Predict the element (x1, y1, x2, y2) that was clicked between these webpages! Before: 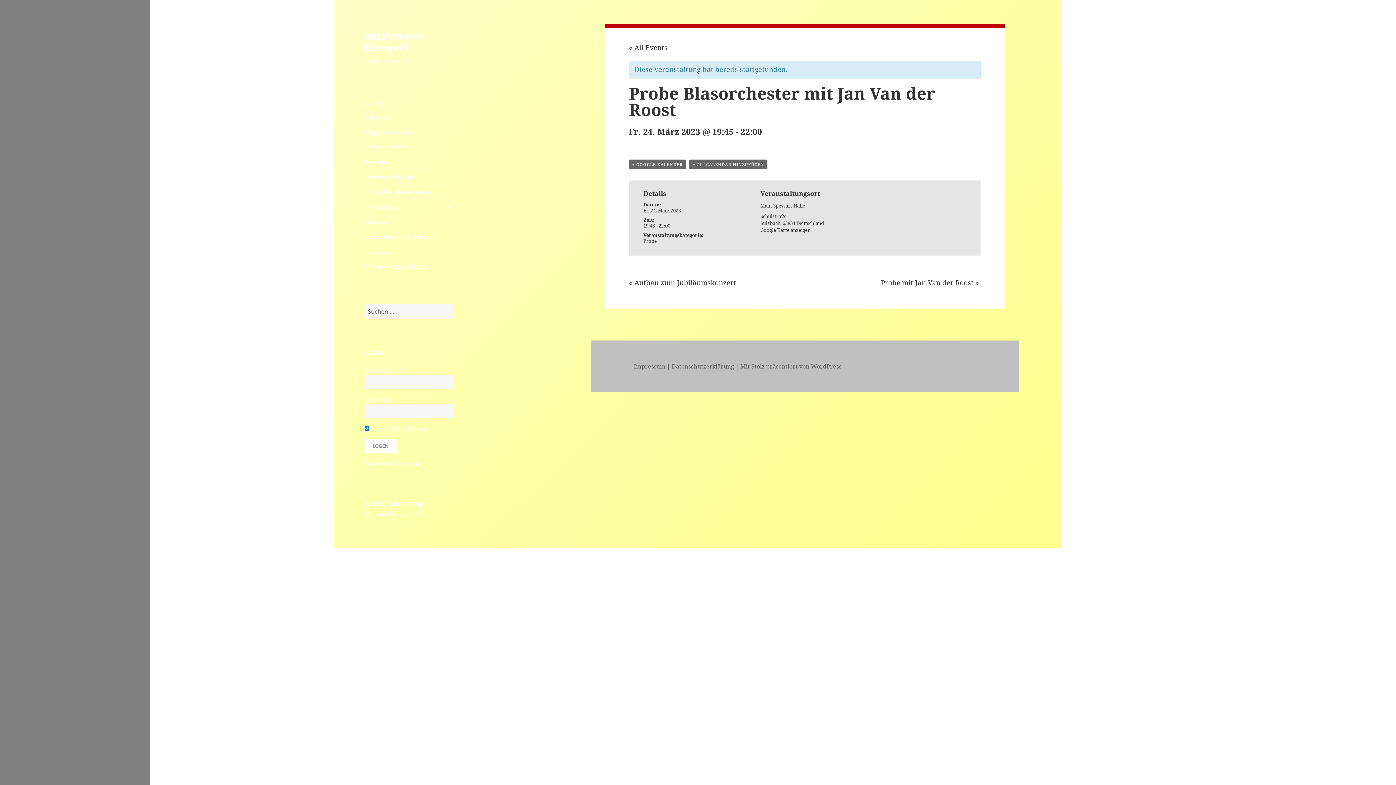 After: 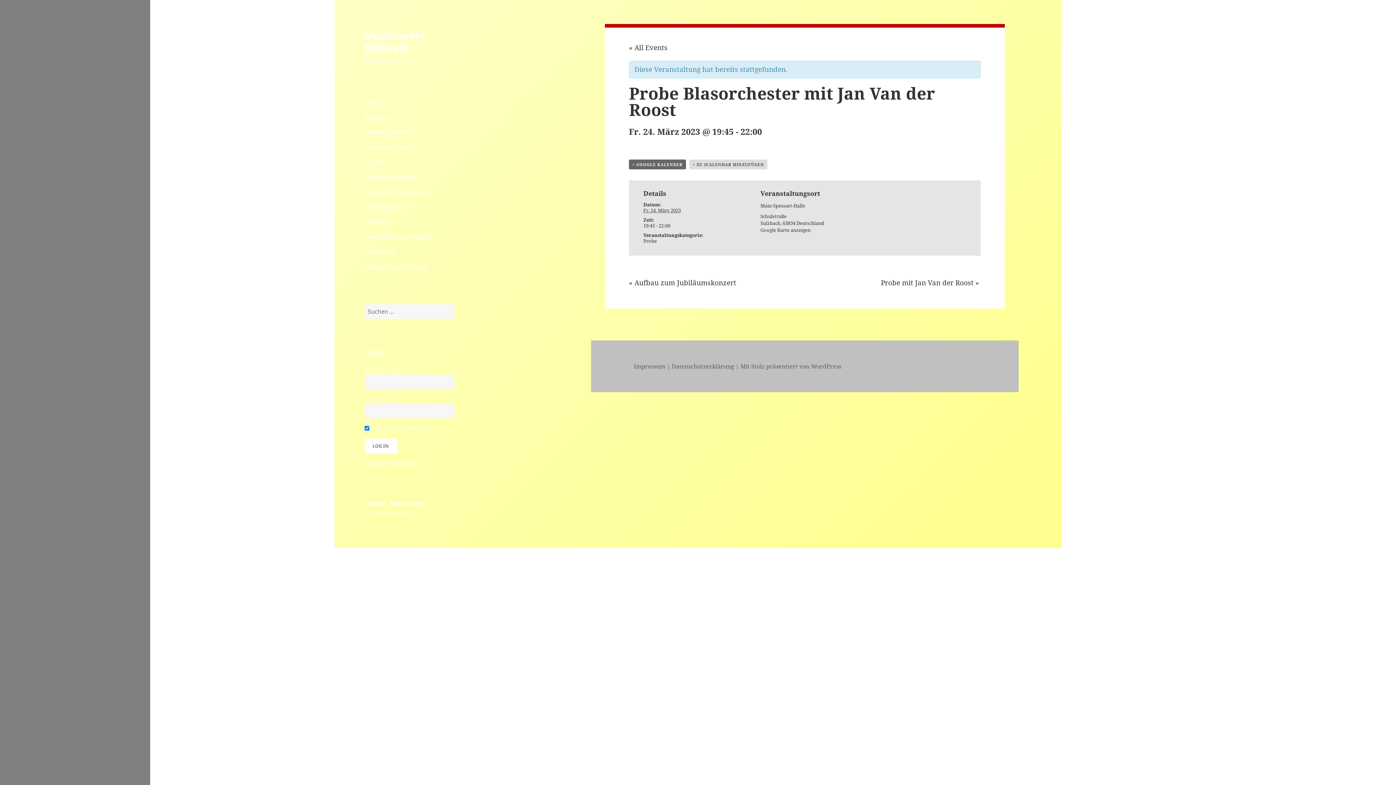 Action: bbox: (689, 159, 767, 169) label: + ZU ICALENDAR HINZUFÜGEN